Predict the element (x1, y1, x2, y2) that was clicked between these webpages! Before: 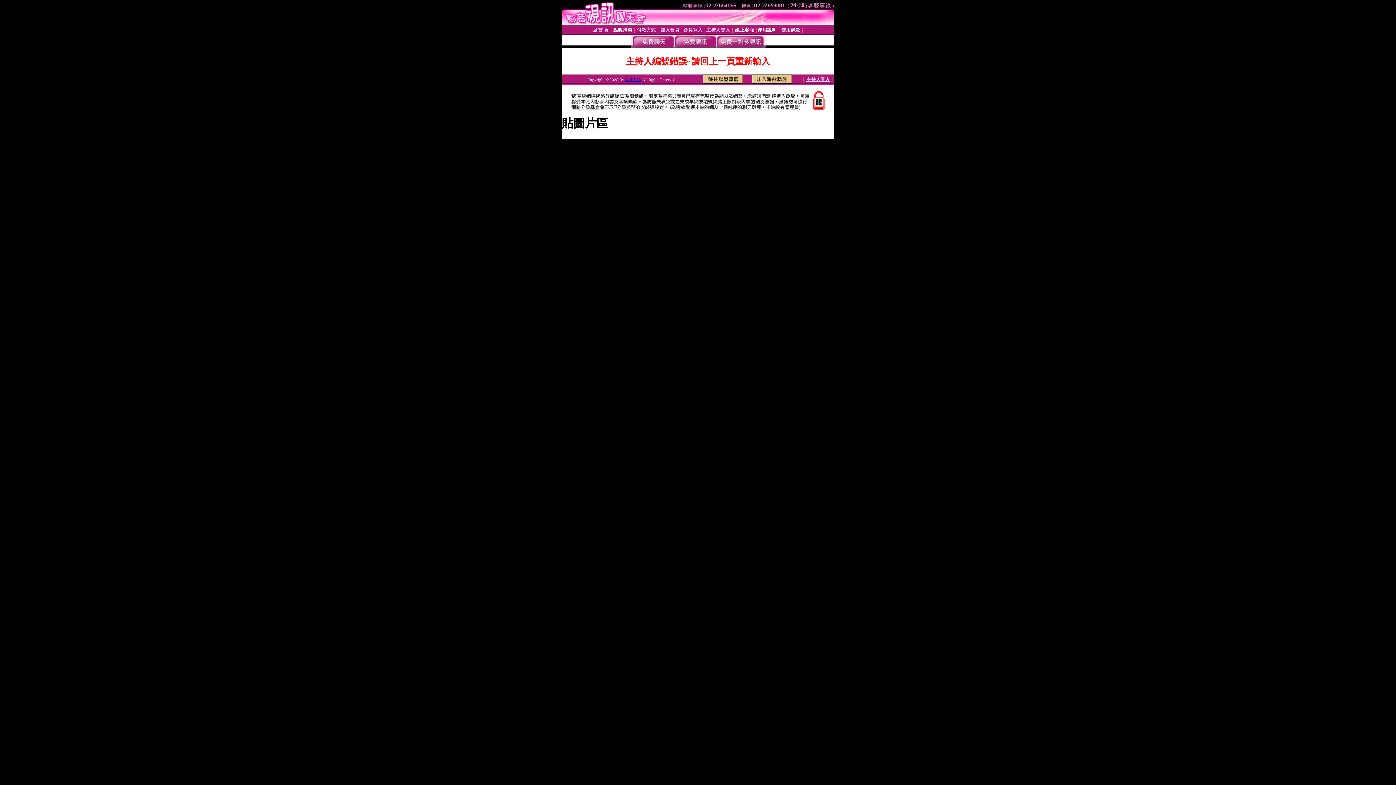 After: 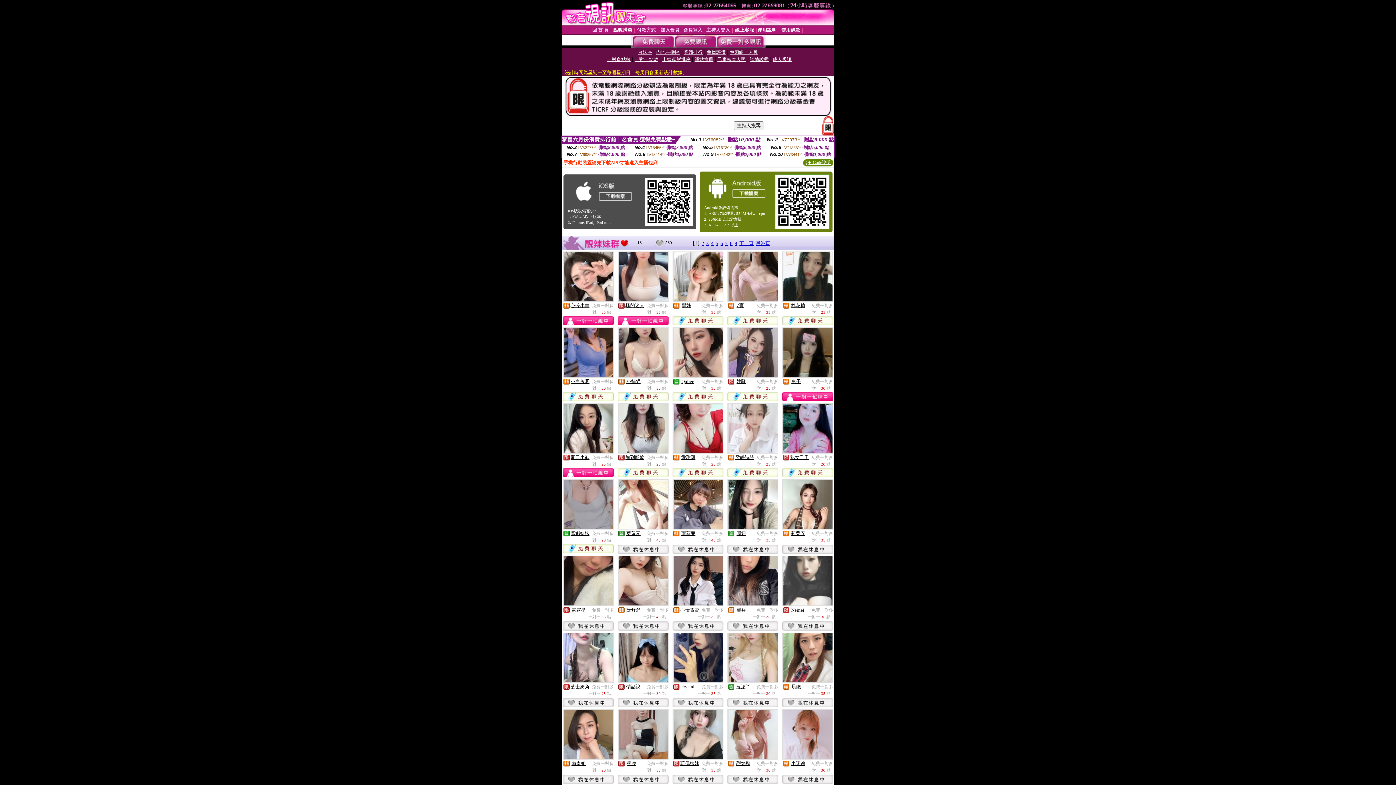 Action: bbox: (716, 43, 764, 49)